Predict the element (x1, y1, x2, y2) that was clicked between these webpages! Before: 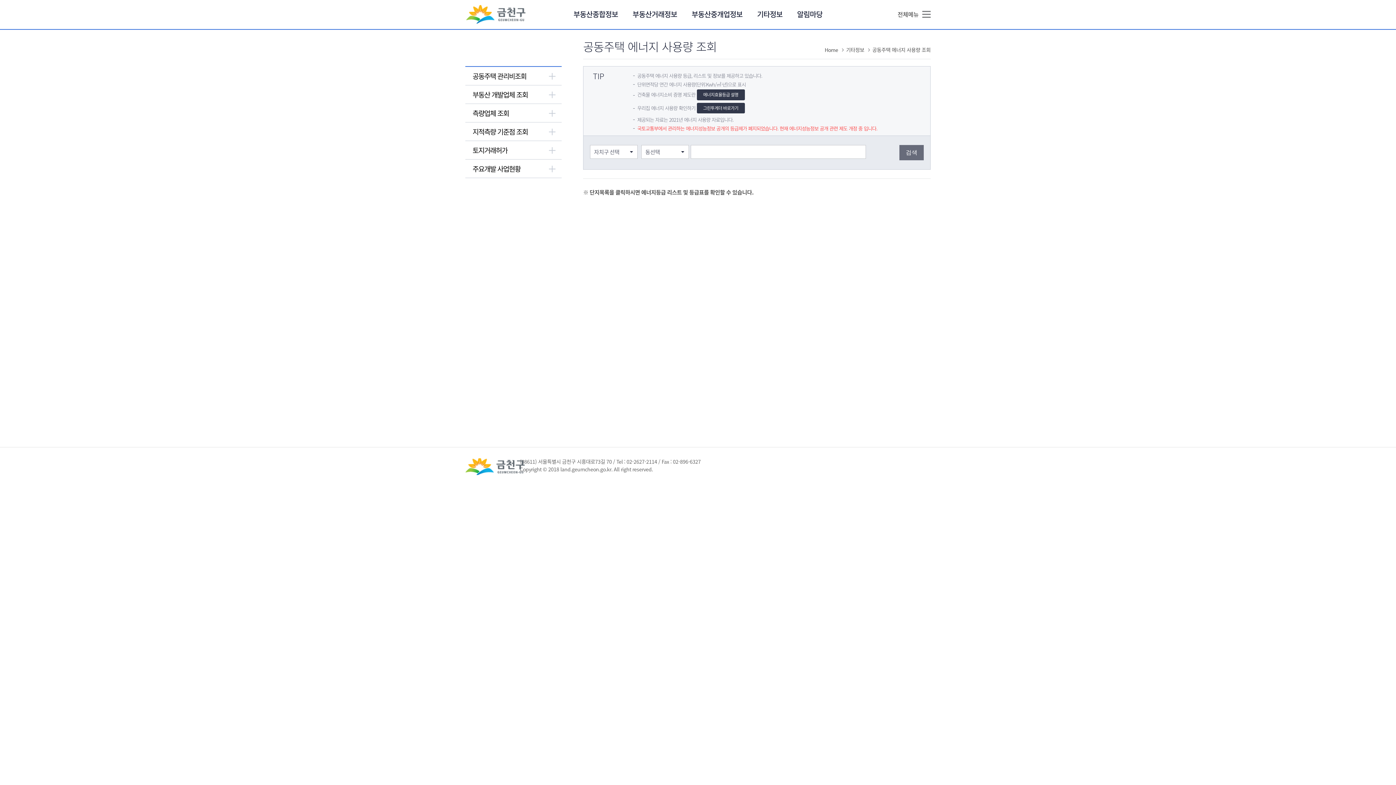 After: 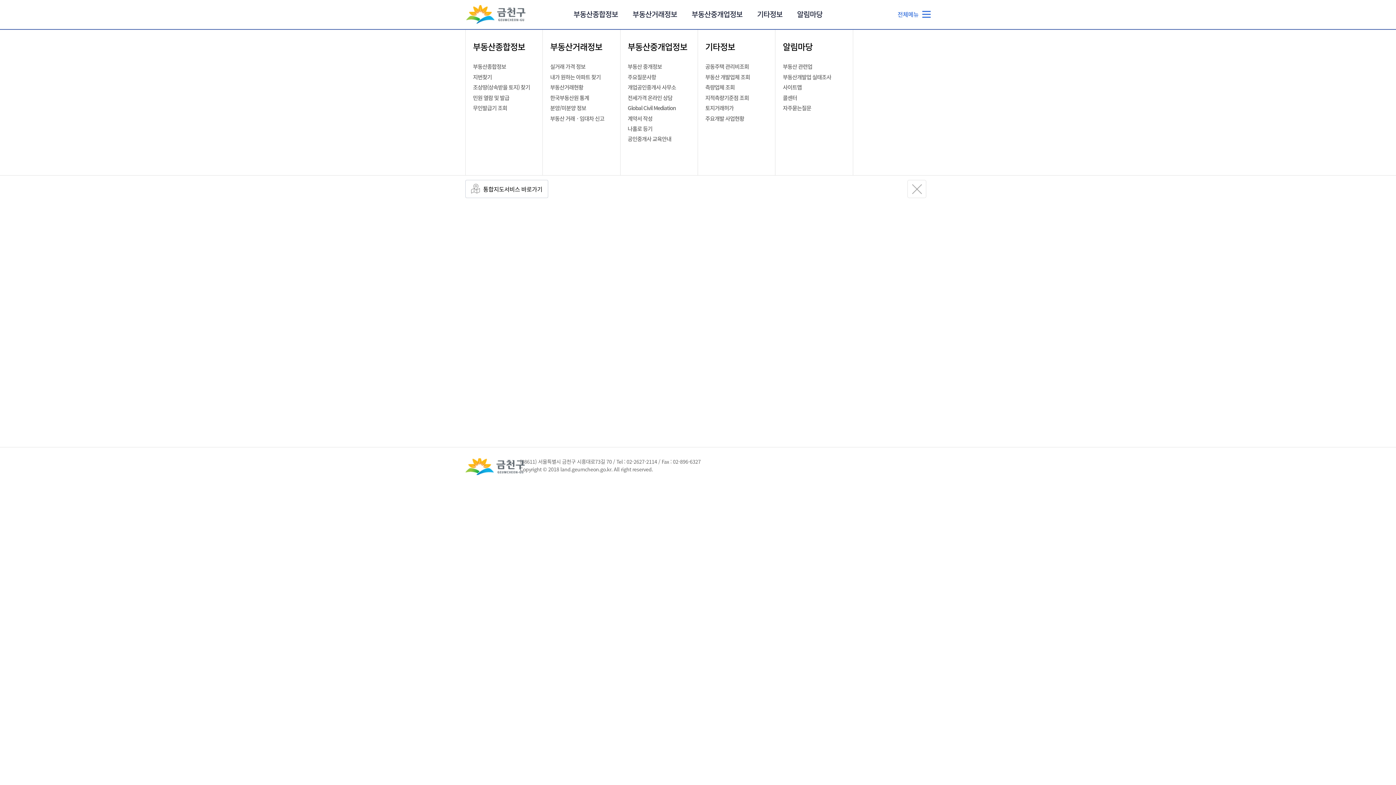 Action: bbox: (897, 10, 930, 18) label: 전체메뉴